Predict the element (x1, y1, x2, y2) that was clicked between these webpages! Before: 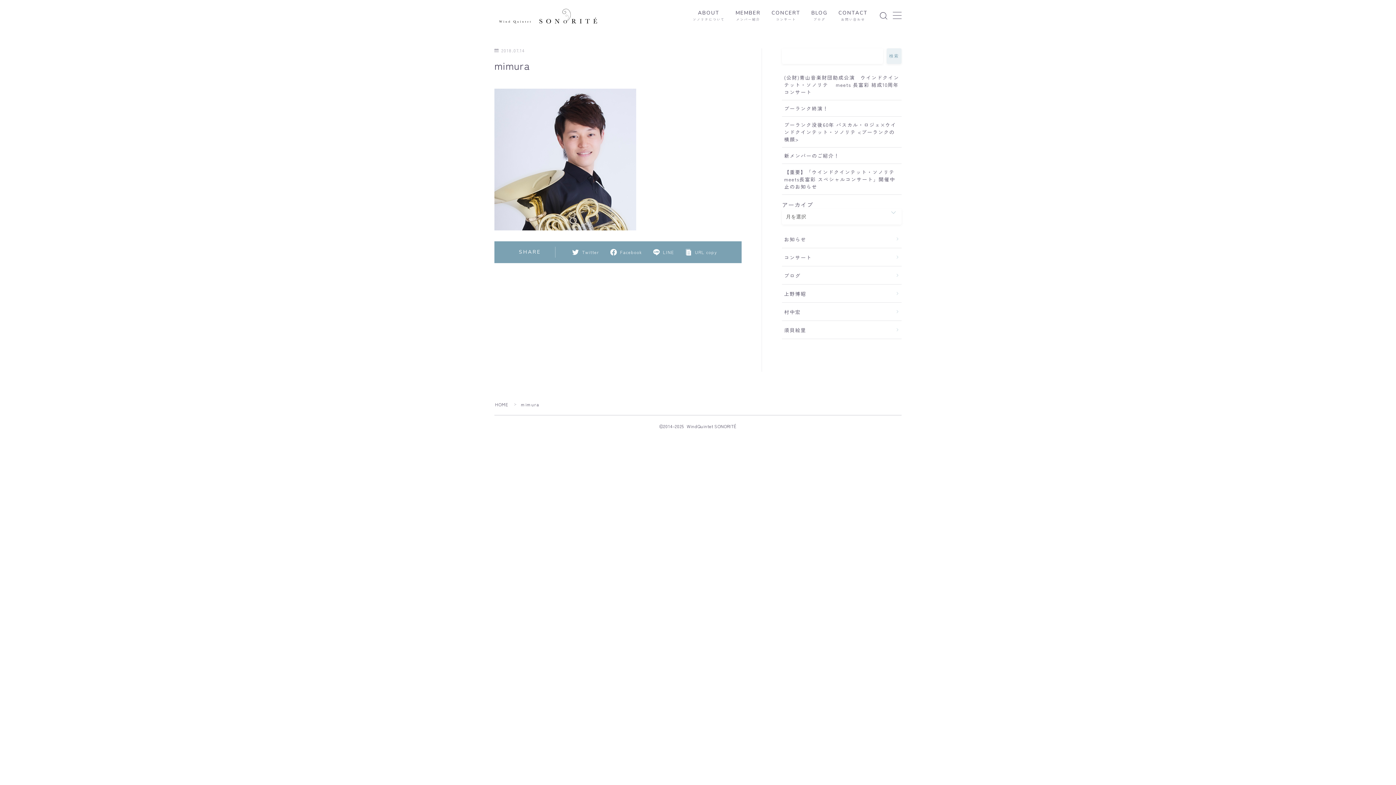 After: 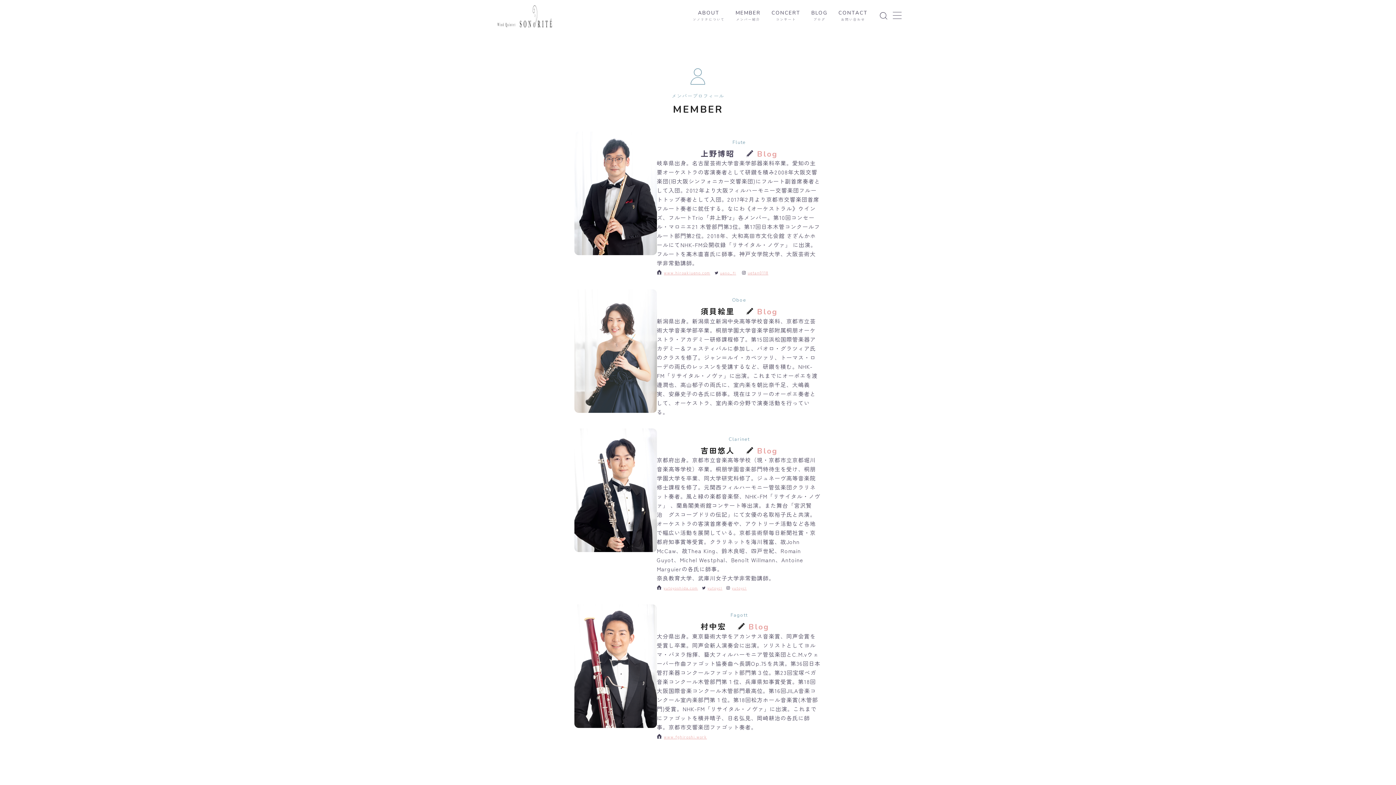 Action: label: MEMBER
メンバー紹介 bbox: (732, 8, 764, 23)